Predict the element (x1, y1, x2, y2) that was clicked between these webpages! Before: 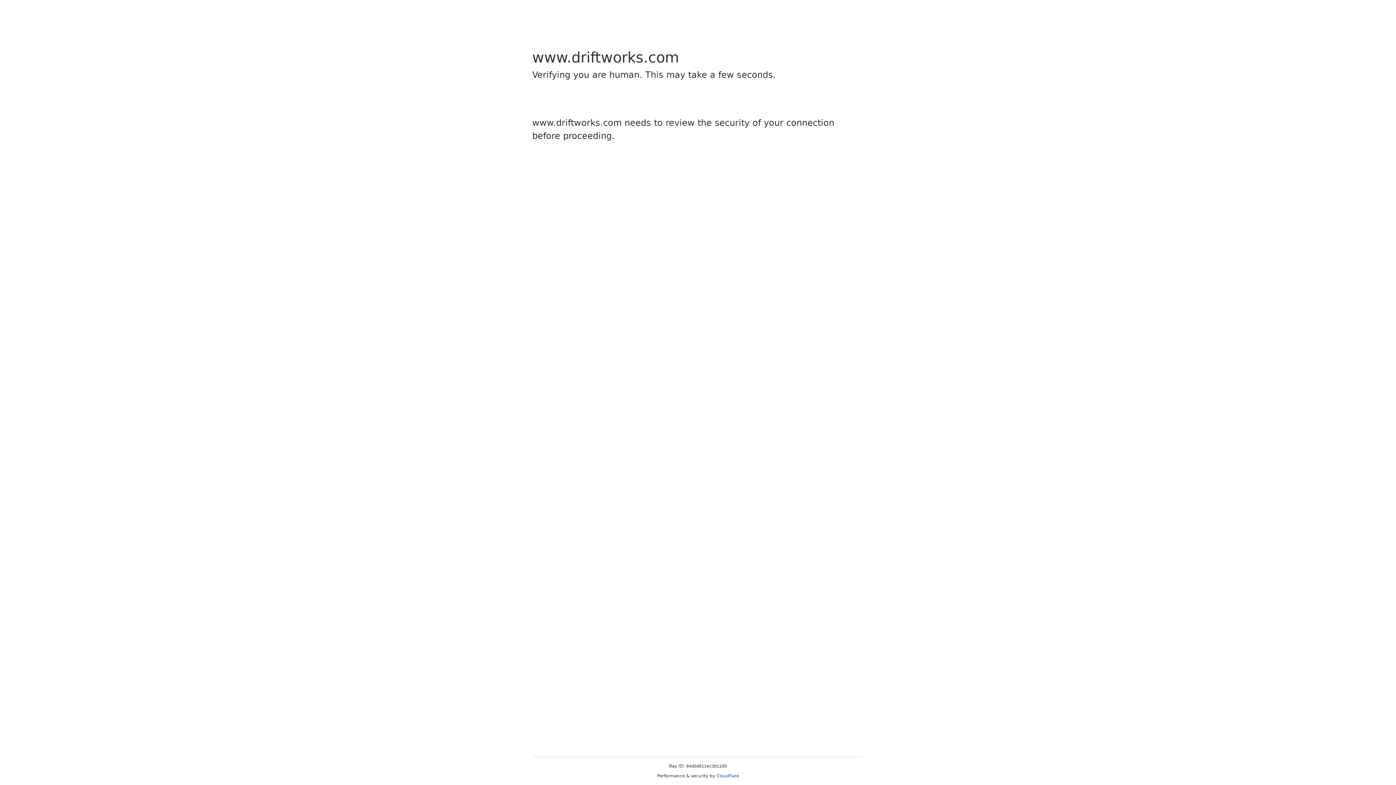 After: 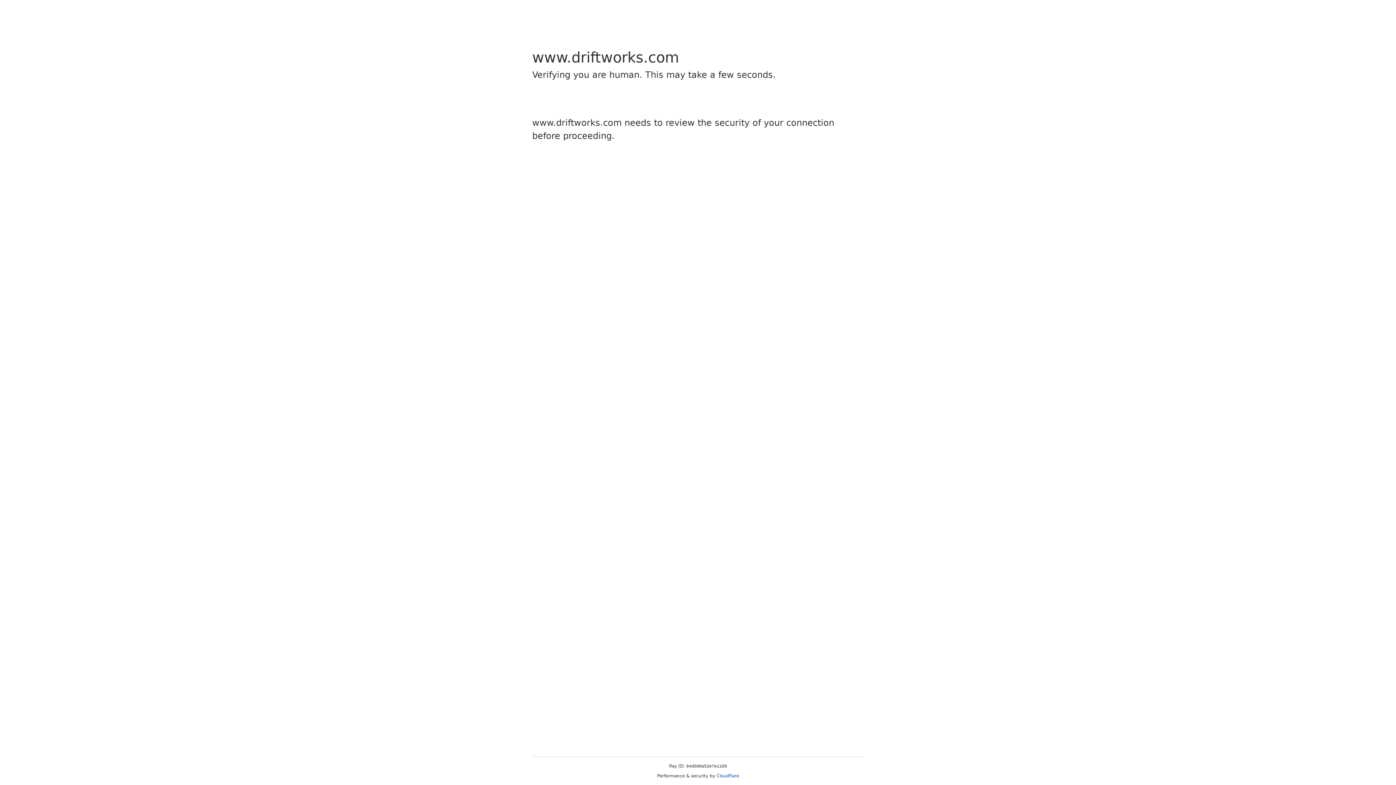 Action: bbox: (716, 773, 739, 778) label: Cloudflare